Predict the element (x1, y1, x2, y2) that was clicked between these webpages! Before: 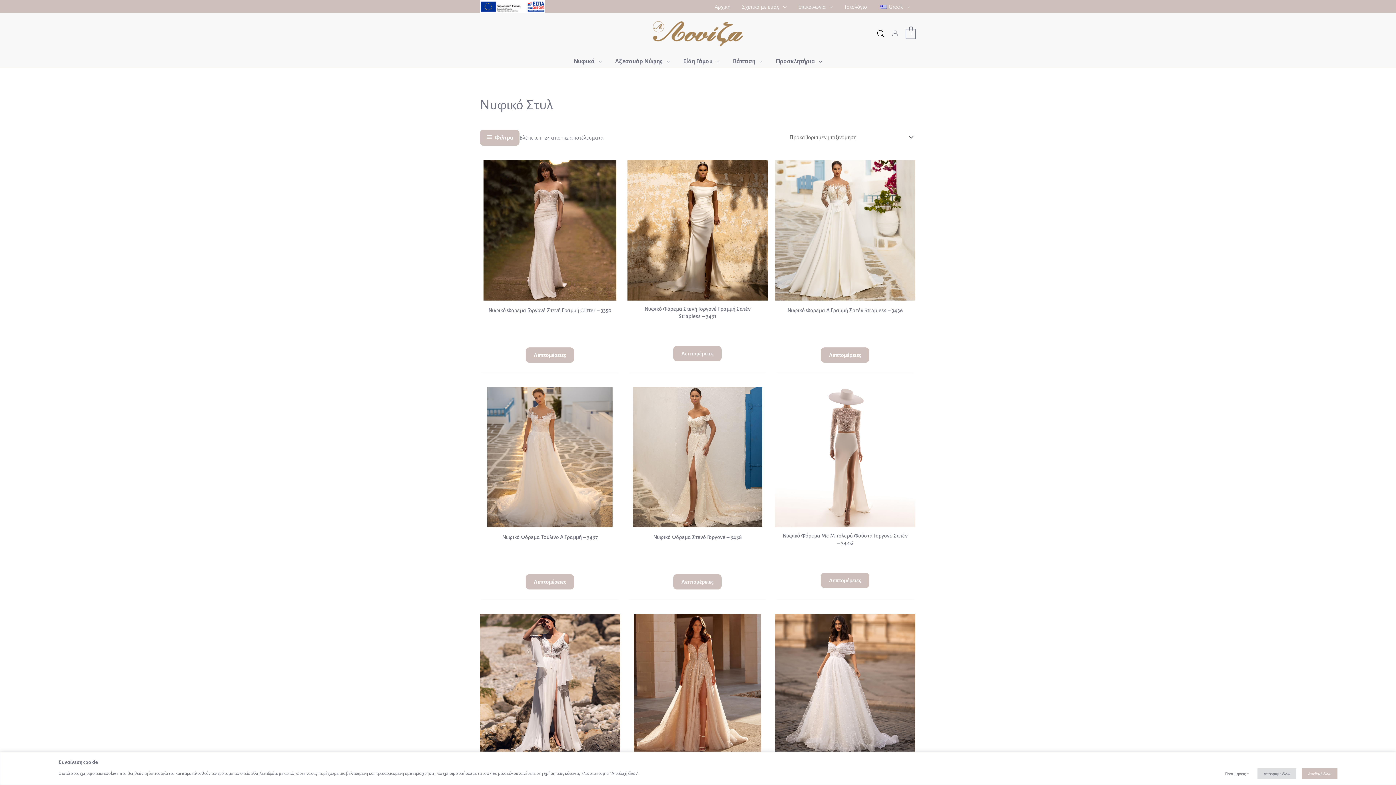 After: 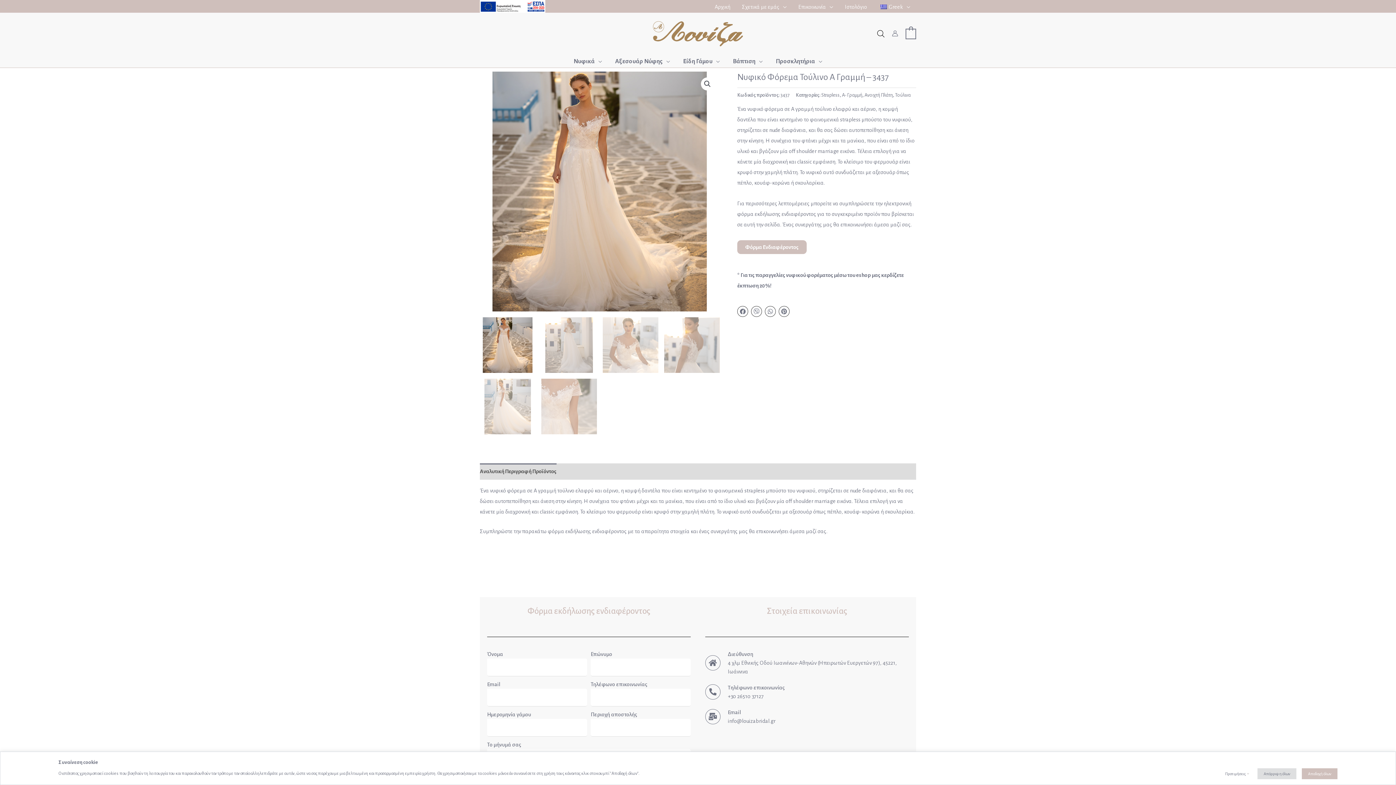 Action: bbox: (480, 387, 620, 527)